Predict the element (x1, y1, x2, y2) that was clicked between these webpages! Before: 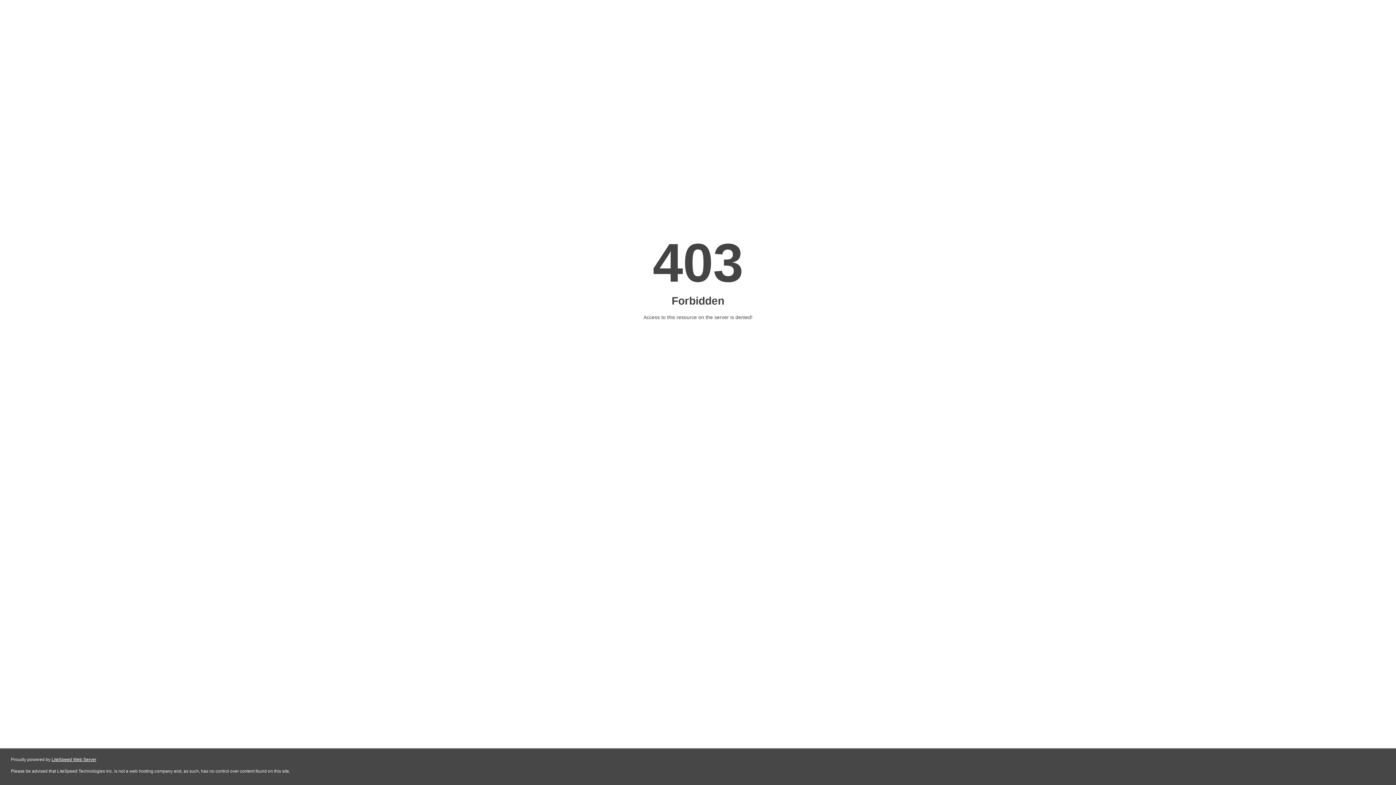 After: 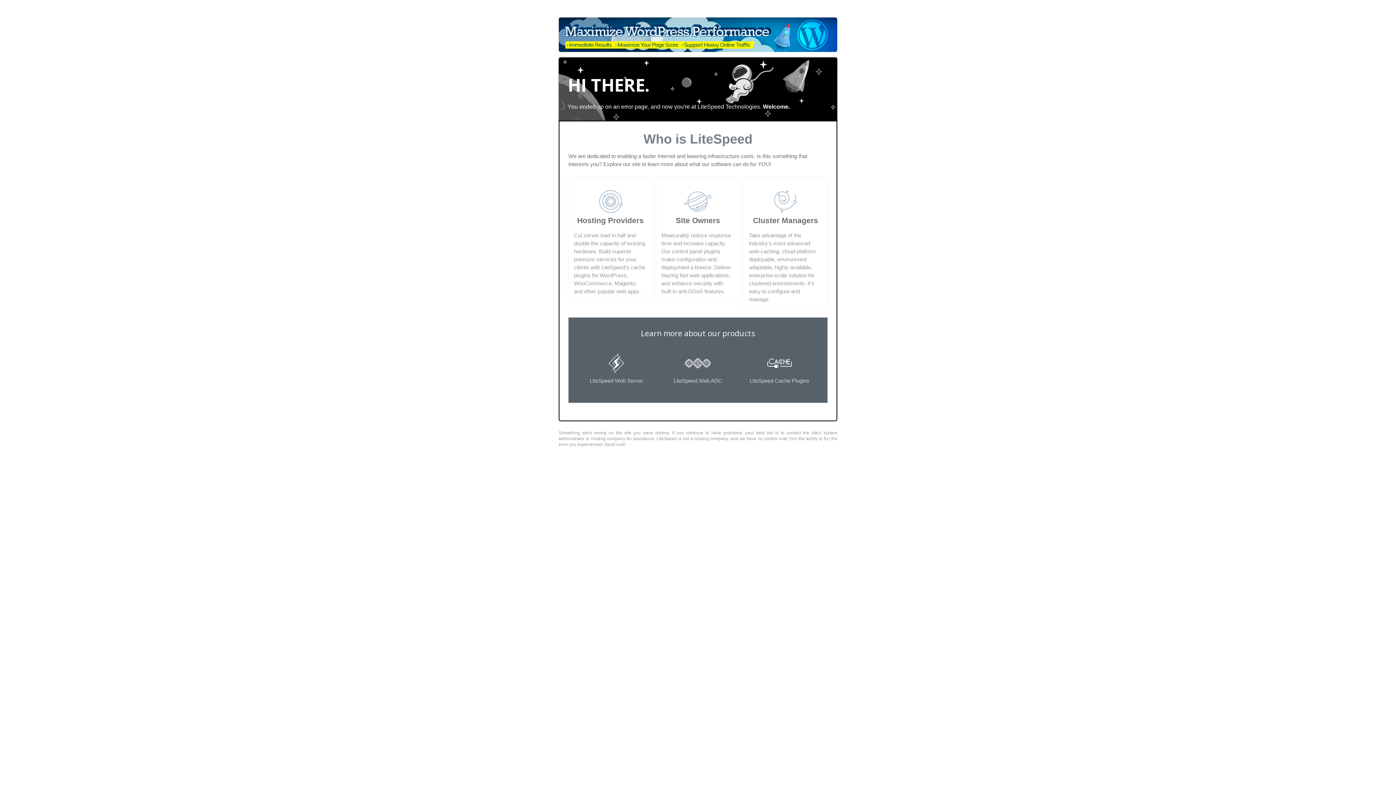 Action: label: LiteSpeed Web Server bbox: (51, 757, 96, 762)